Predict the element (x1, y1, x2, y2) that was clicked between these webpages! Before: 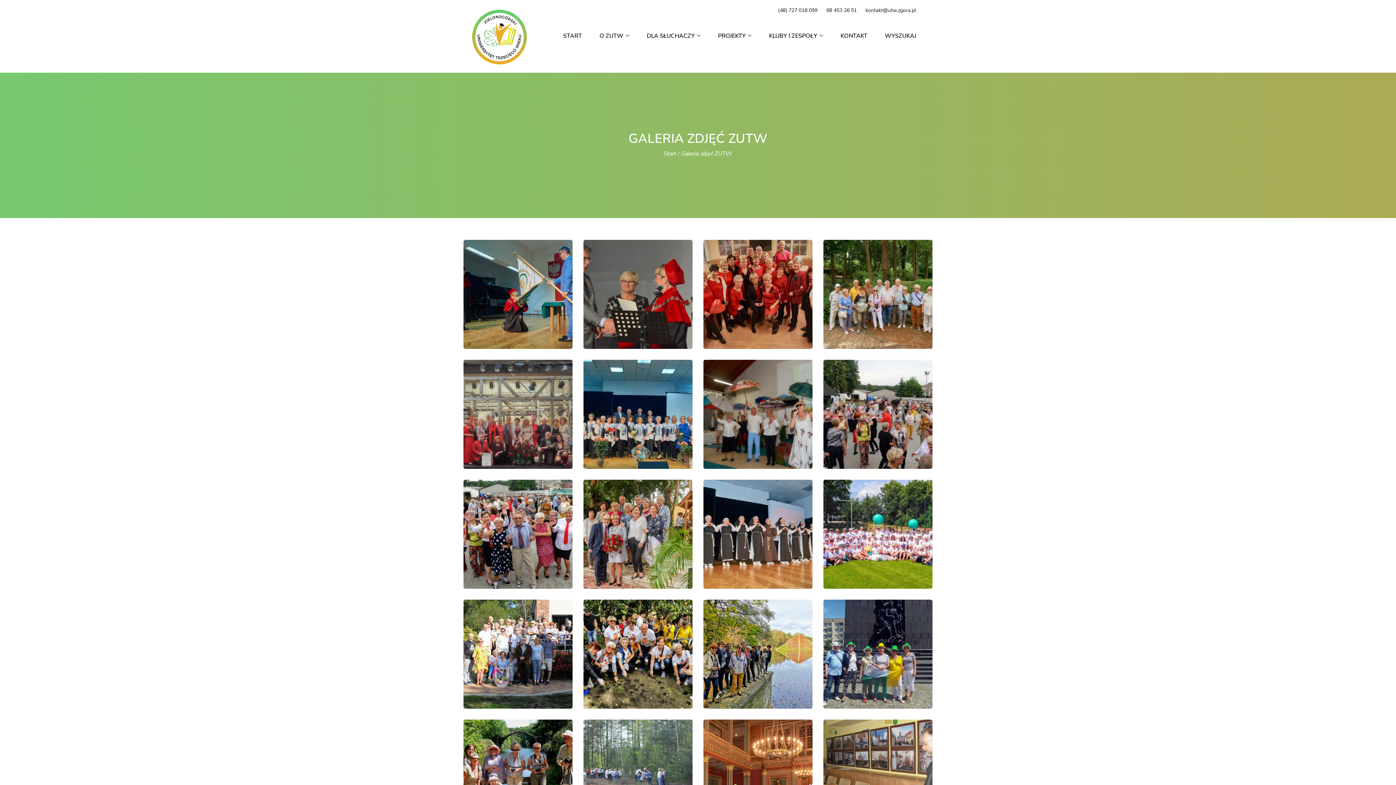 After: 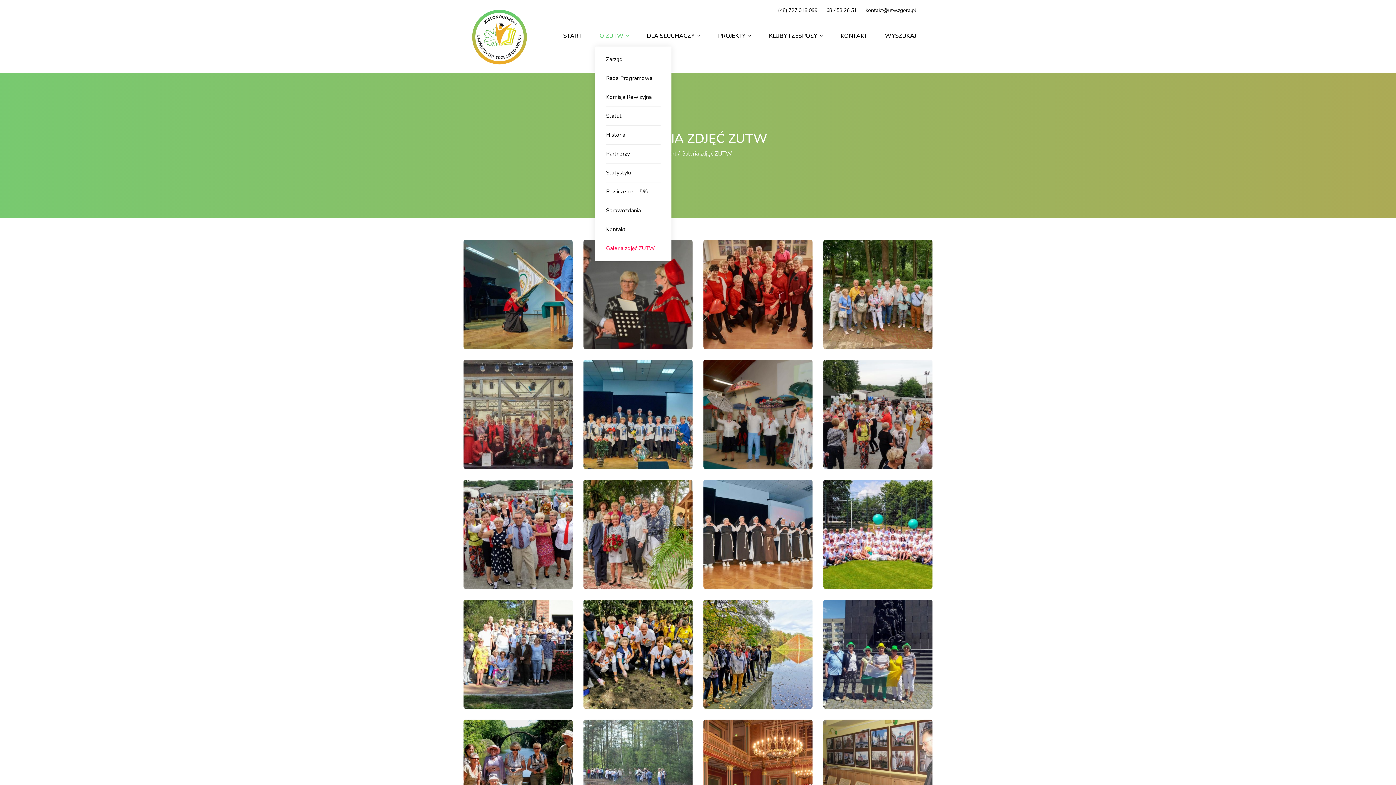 Action: bbox: (595, 25, 633, 46) label: O ZUTW 